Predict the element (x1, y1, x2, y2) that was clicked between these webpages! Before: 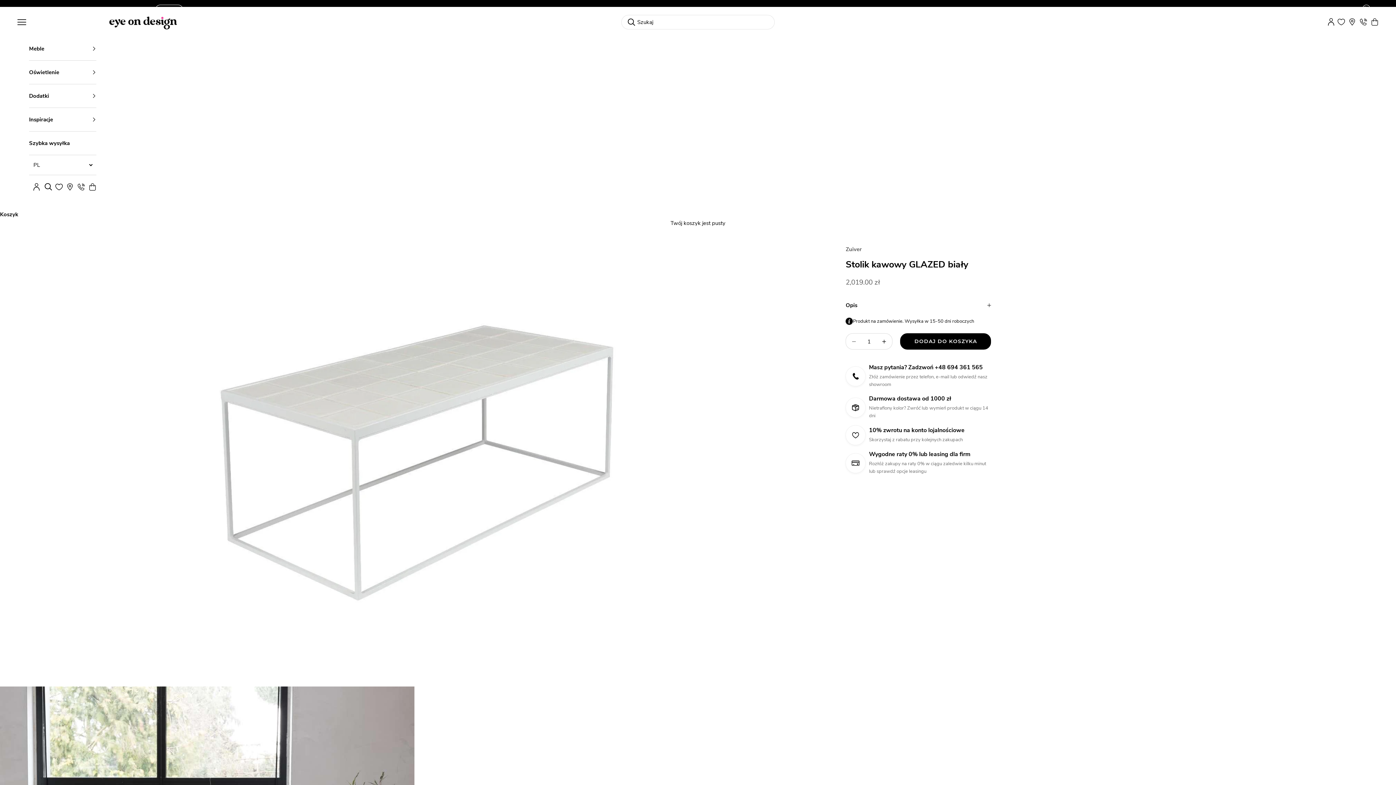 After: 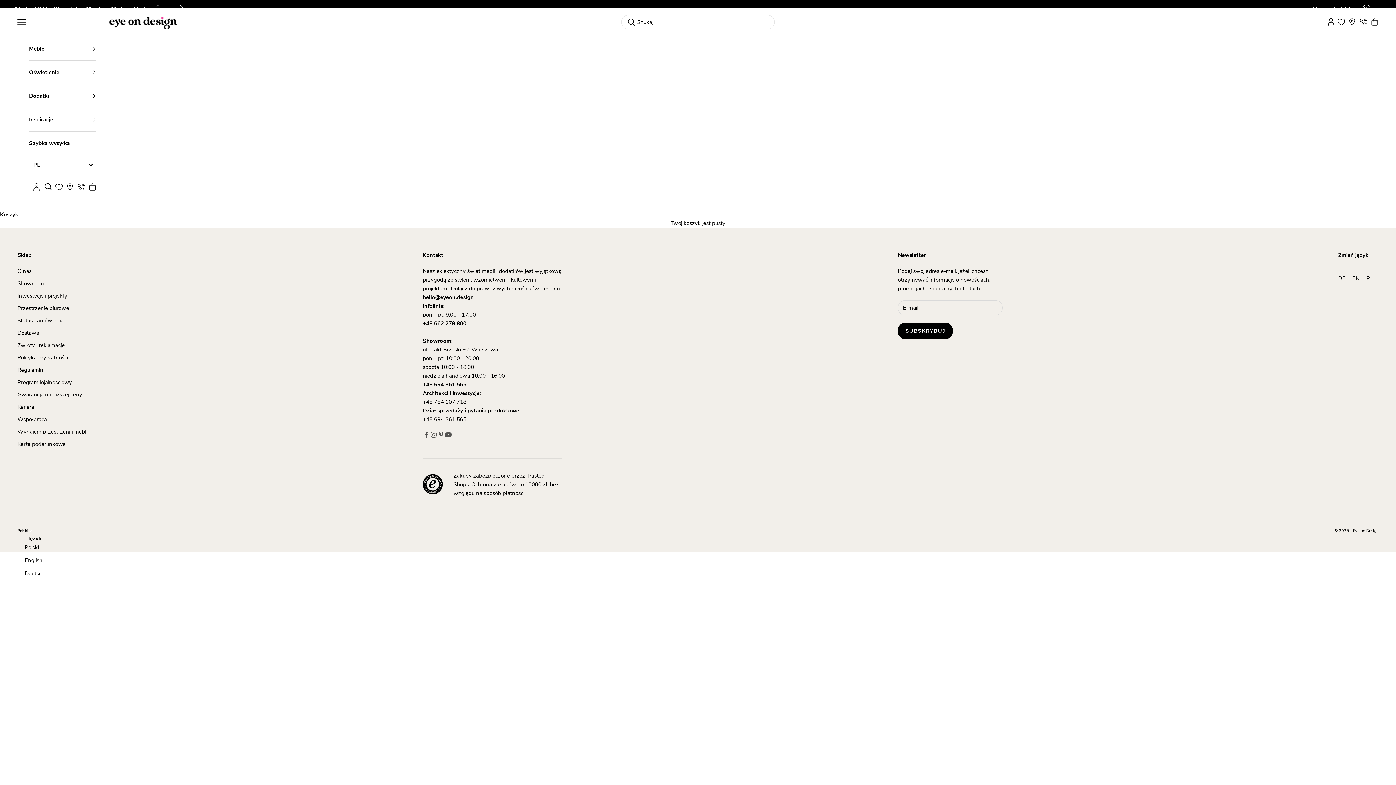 Action: label: 0 bbox: (1338, 18, 1345, 25)